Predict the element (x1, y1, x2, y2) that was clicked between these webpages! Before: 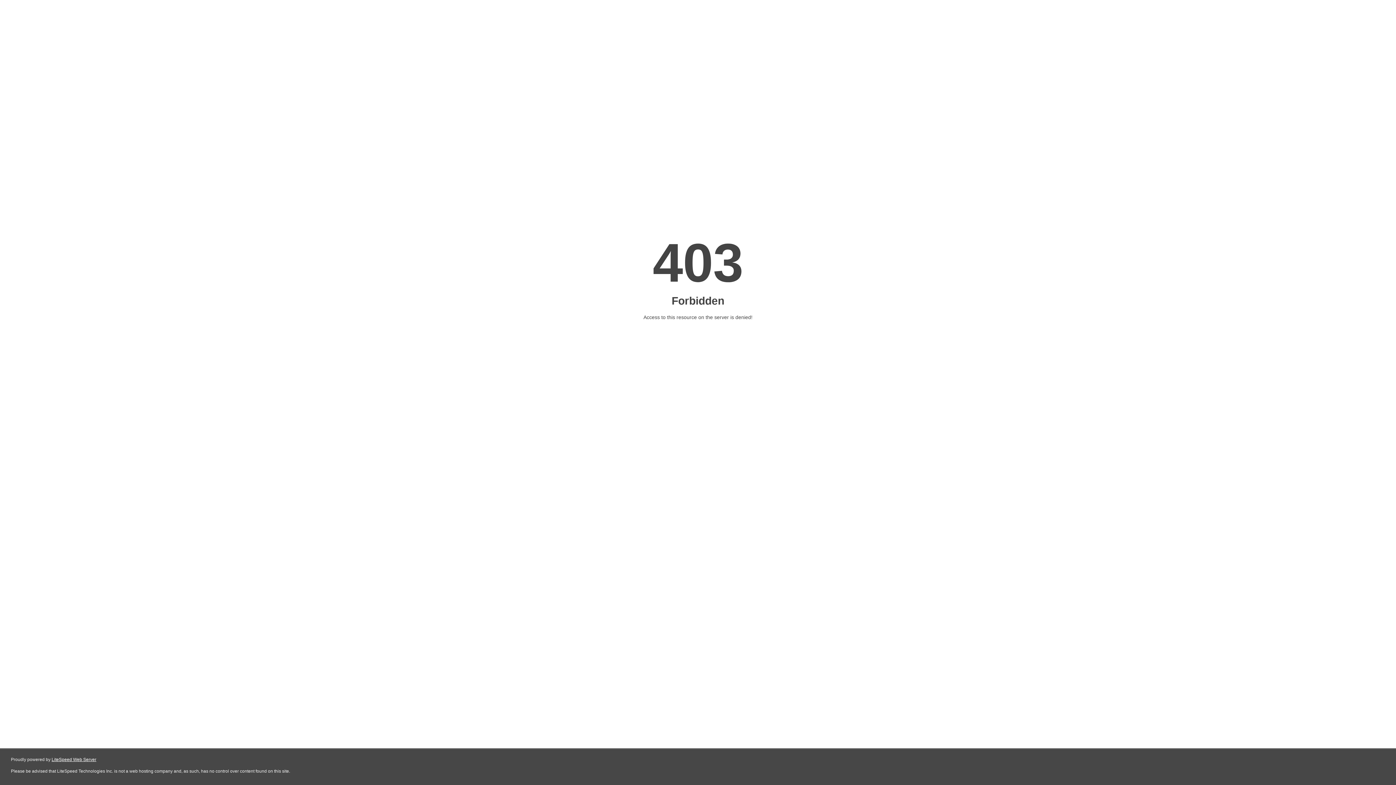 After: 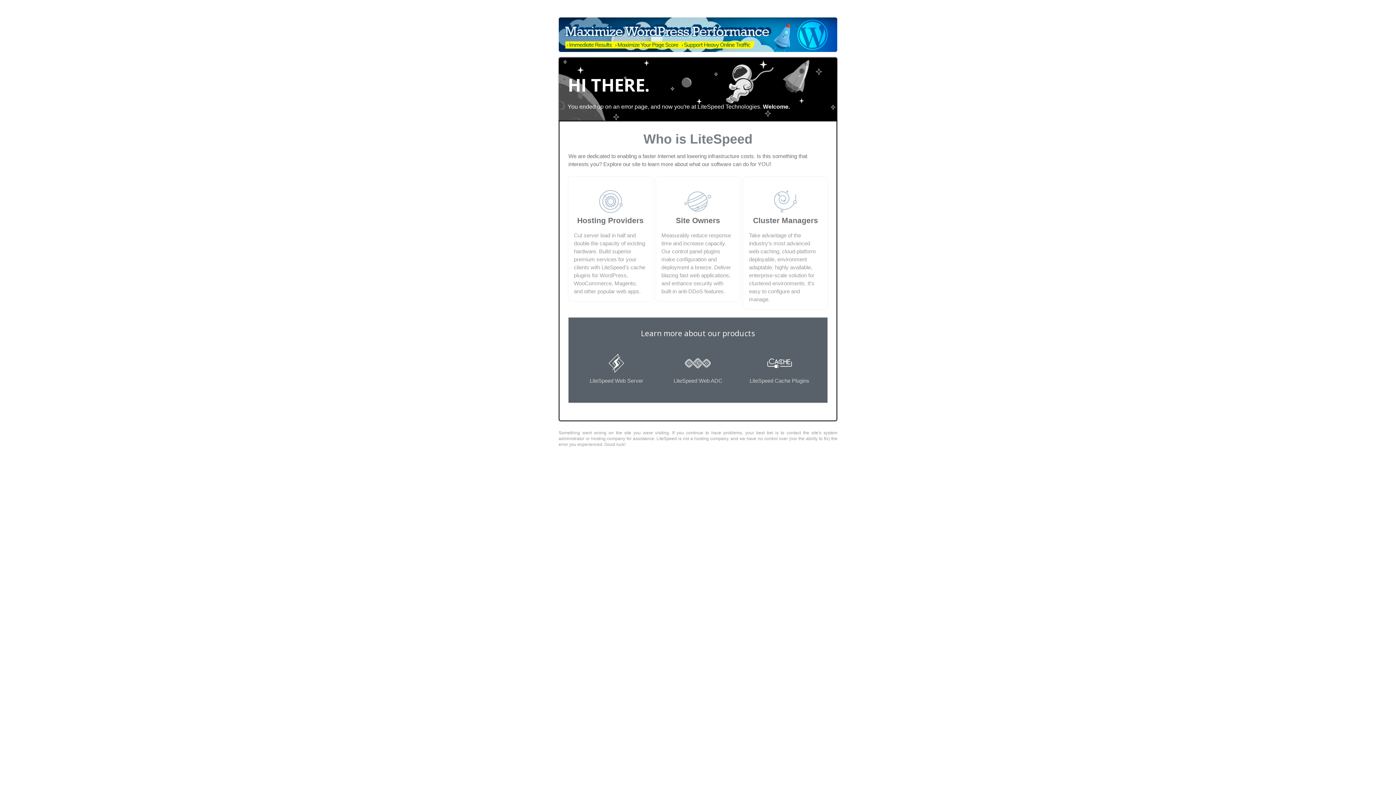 Action: label: LiteSpeed Web Server bbox: (51, 757, 96, 762)